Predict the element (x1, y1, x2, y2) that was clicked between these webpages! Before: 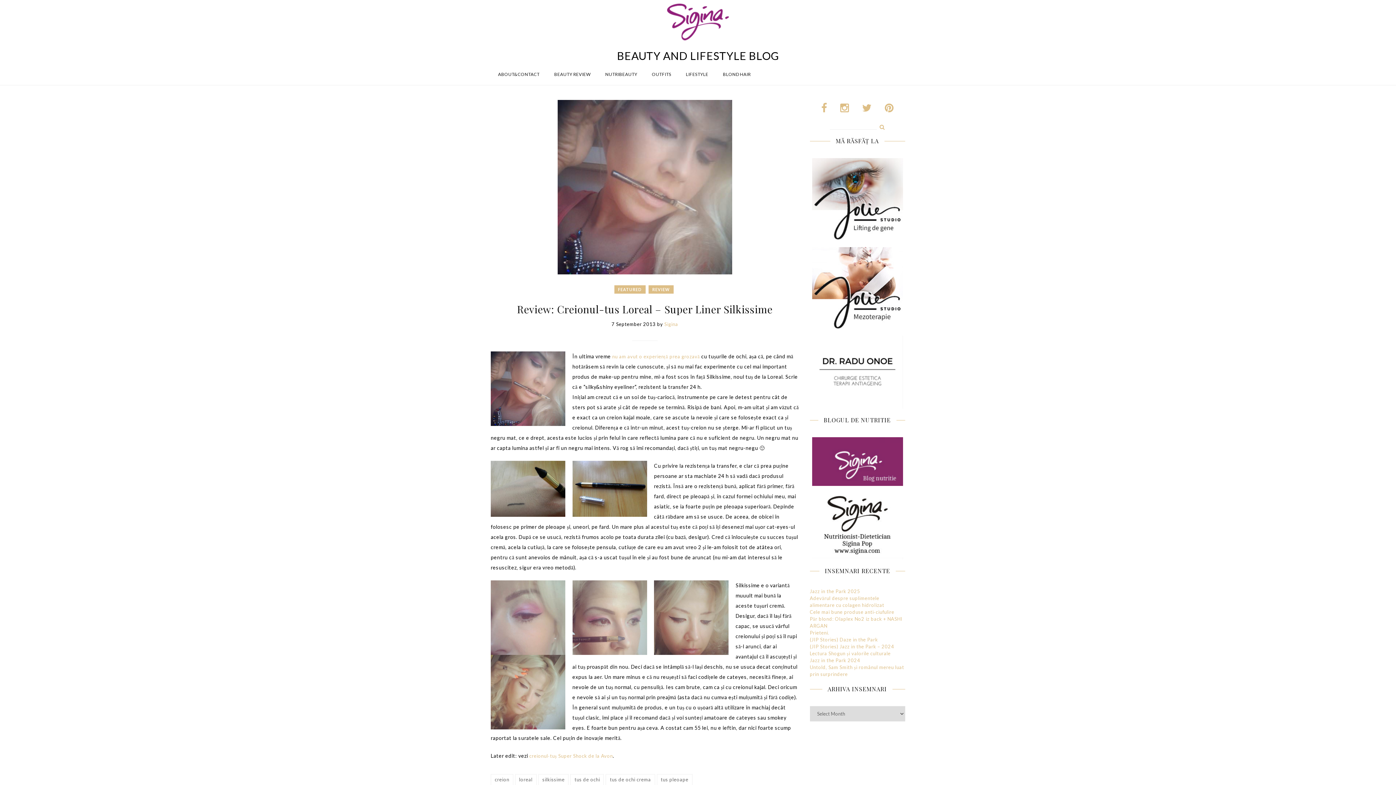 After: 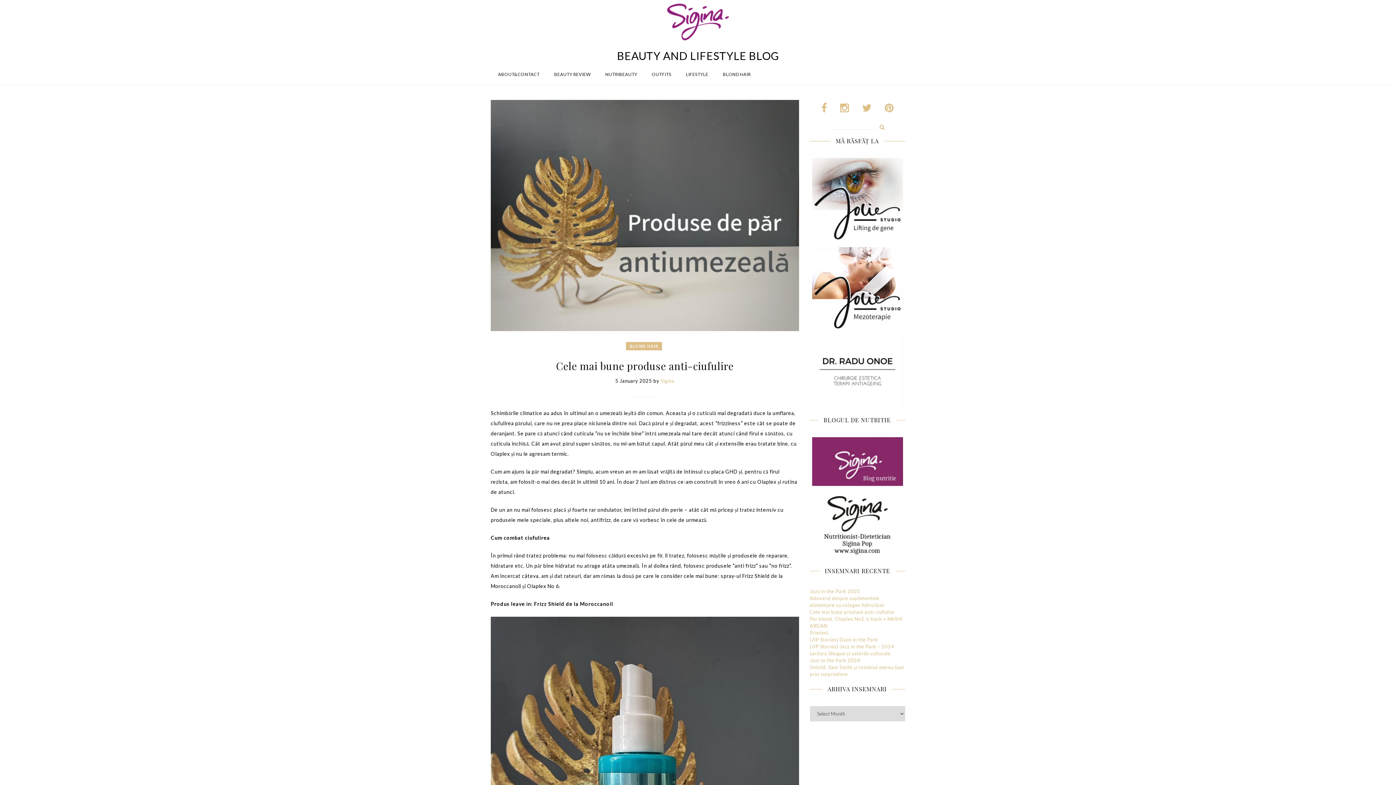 Action: label: Cele mai bune produse anti-ciufulire bbox: (810, 609, 894, 615)